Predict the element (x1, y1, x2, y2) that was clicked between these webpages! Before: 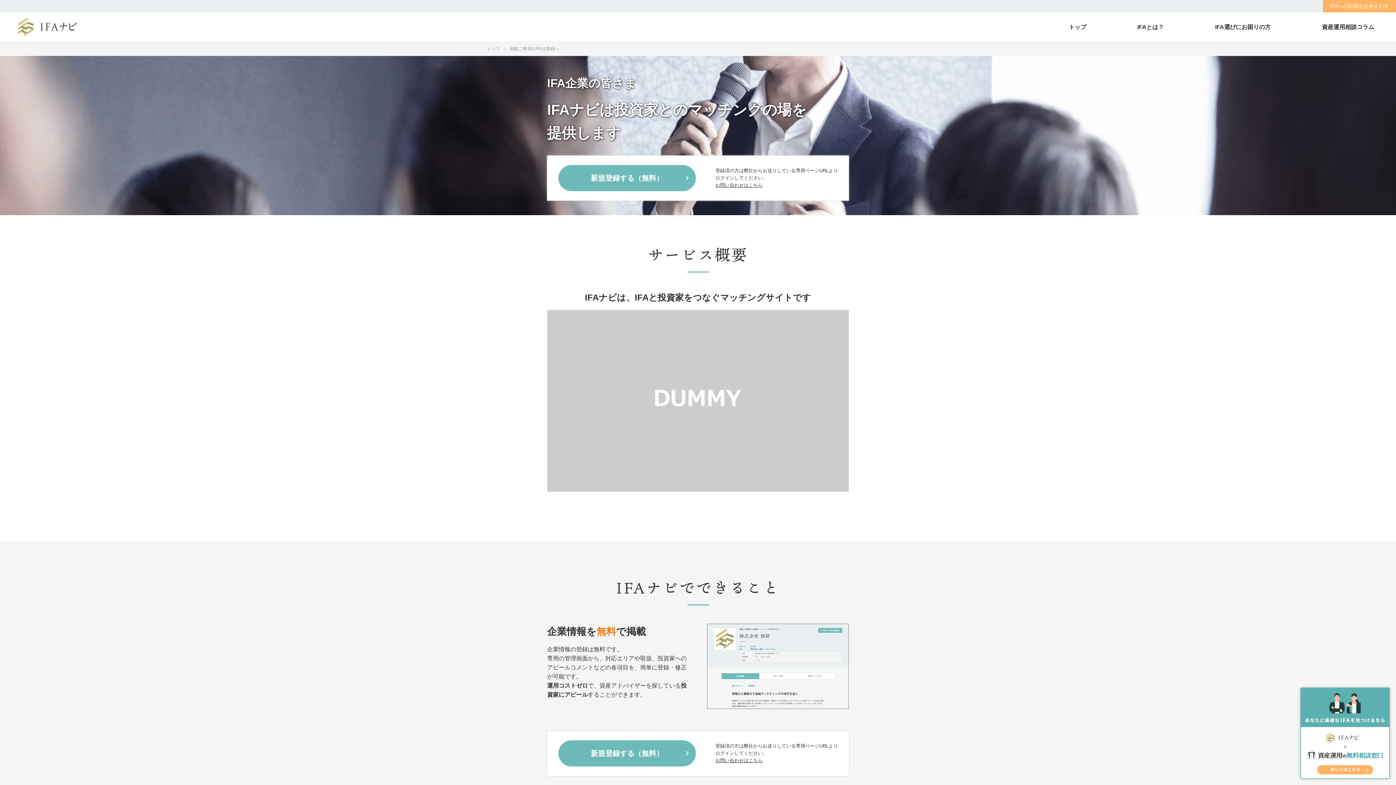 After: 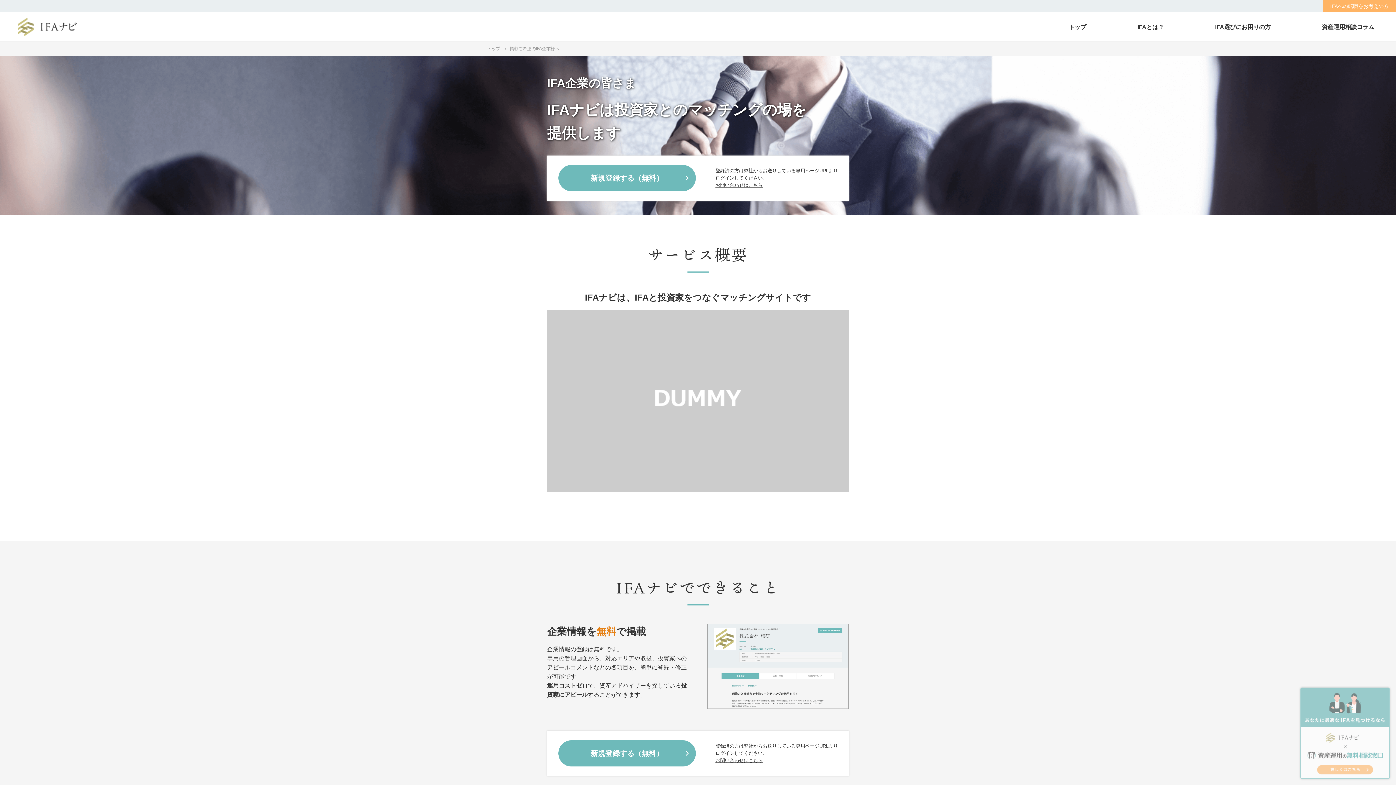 Action: bbox: (1298, 774, 1392, 780)